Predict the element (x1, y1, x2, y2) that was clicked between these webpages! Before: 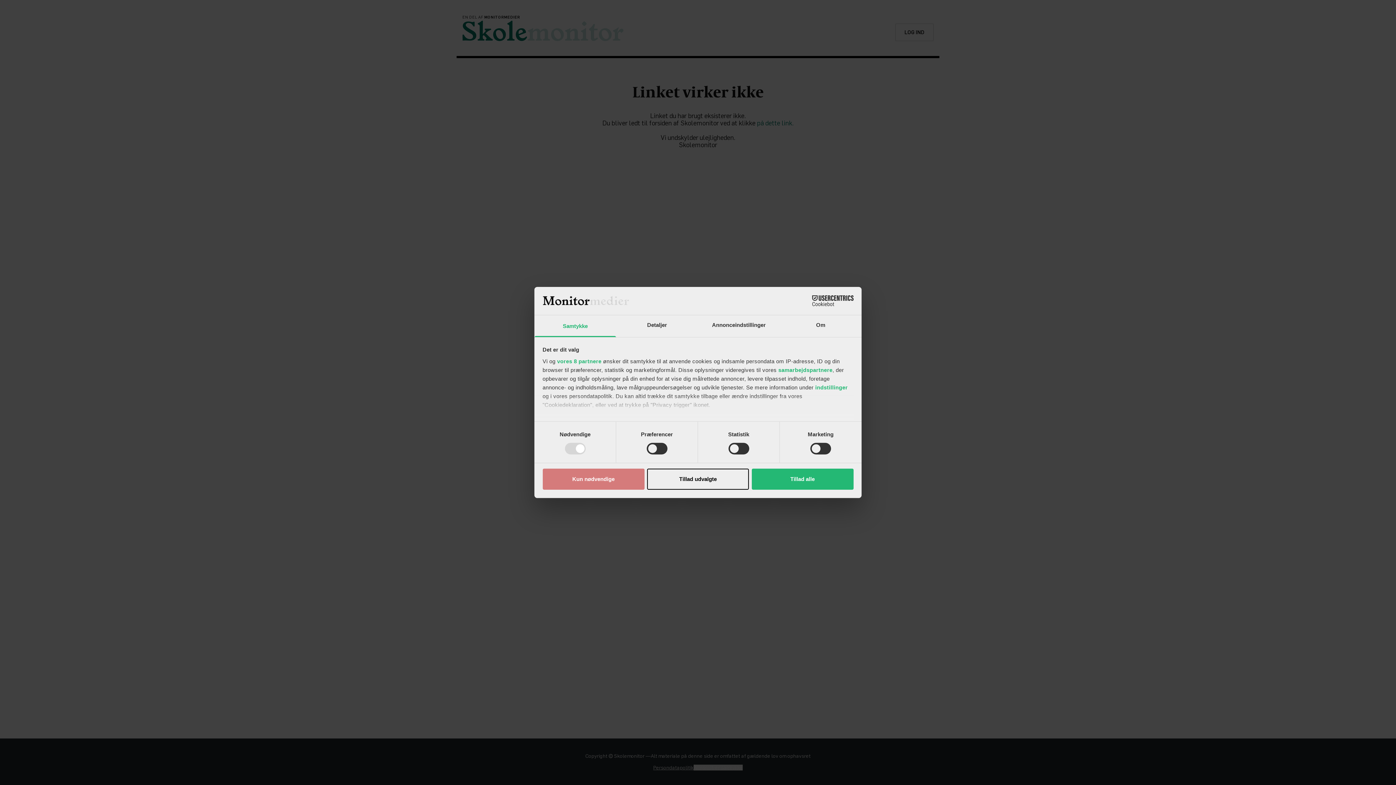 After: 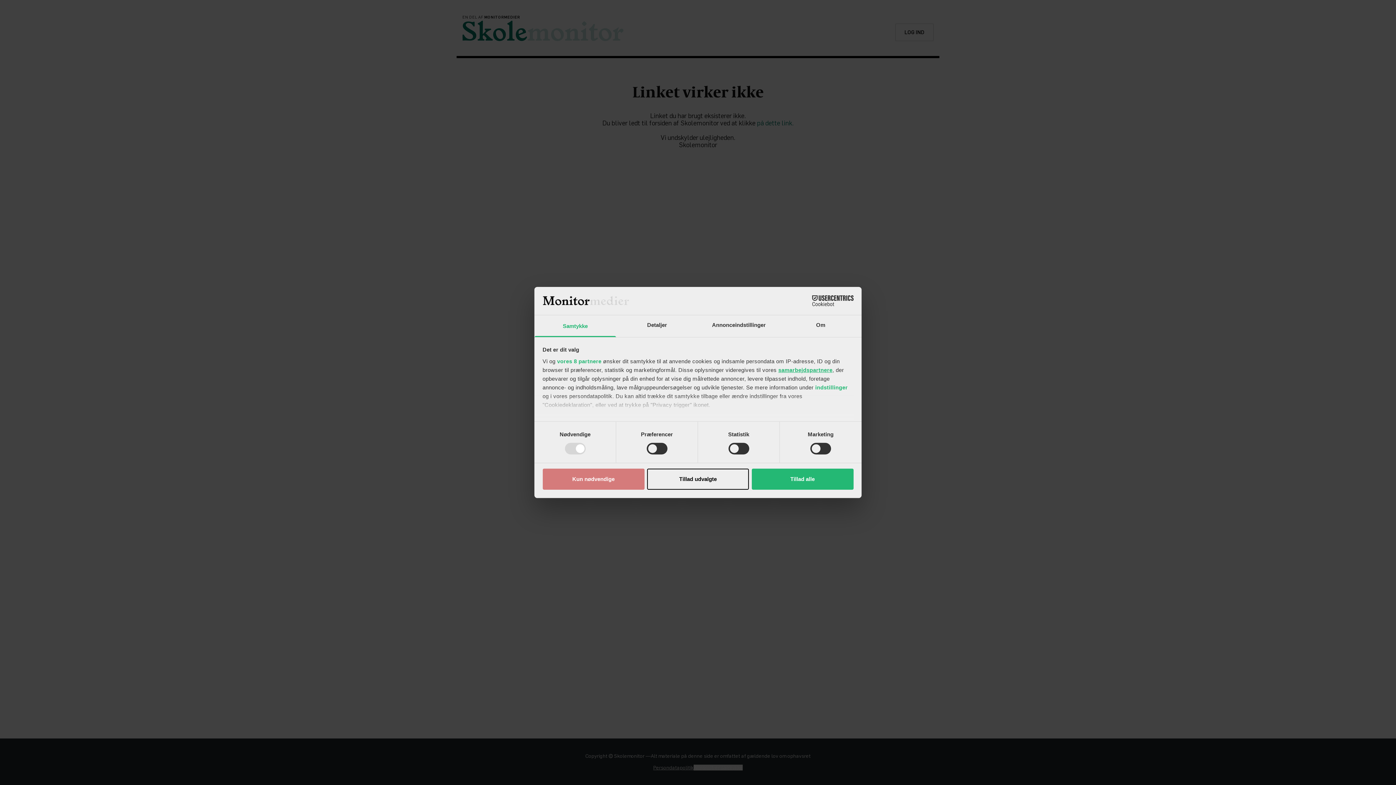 Action: label: samarbejdspartnere bbox: (778, 367, 832, 373)